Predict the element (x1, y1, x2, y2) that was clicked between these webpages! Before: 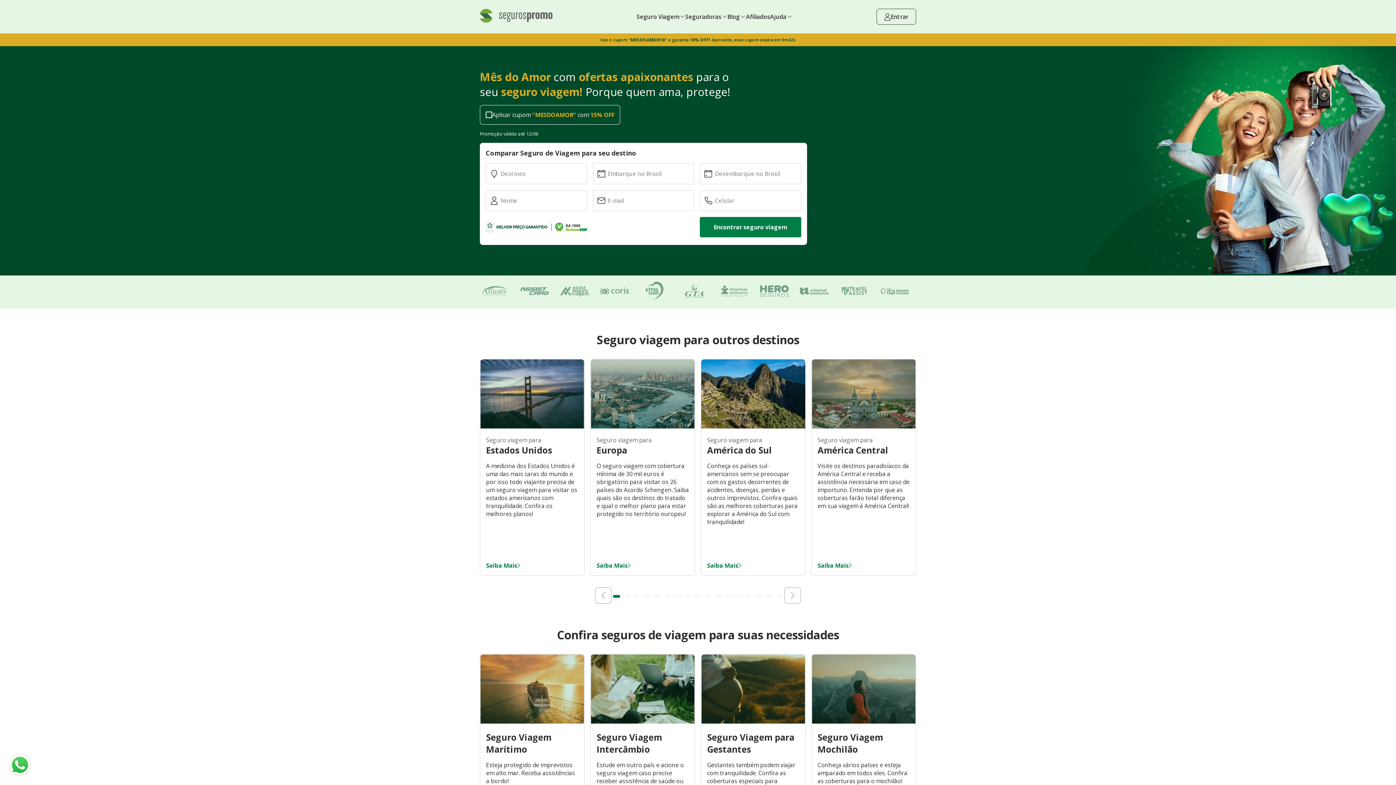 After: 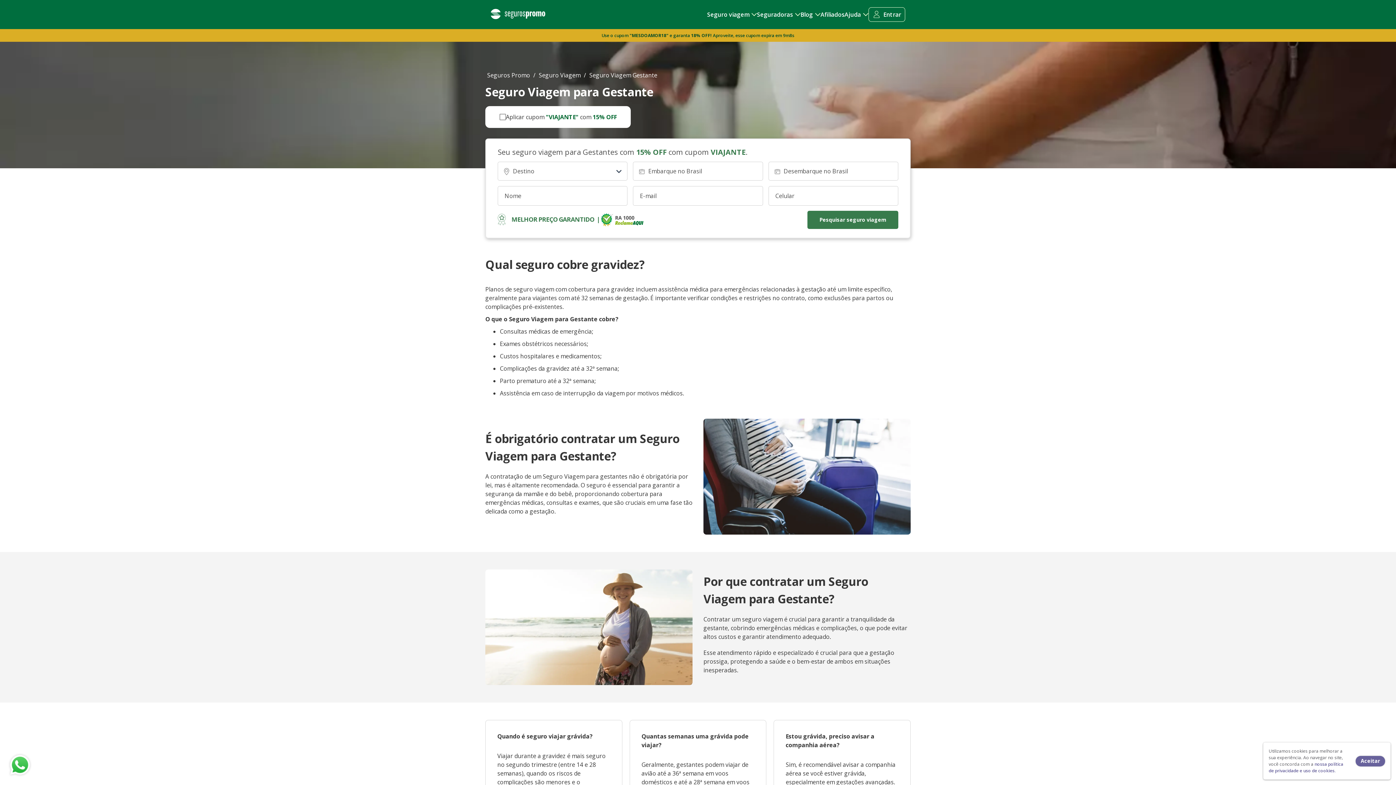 Action: bbox: (707, 731, 799, 755) label: Seguro Viagem para Gestantes